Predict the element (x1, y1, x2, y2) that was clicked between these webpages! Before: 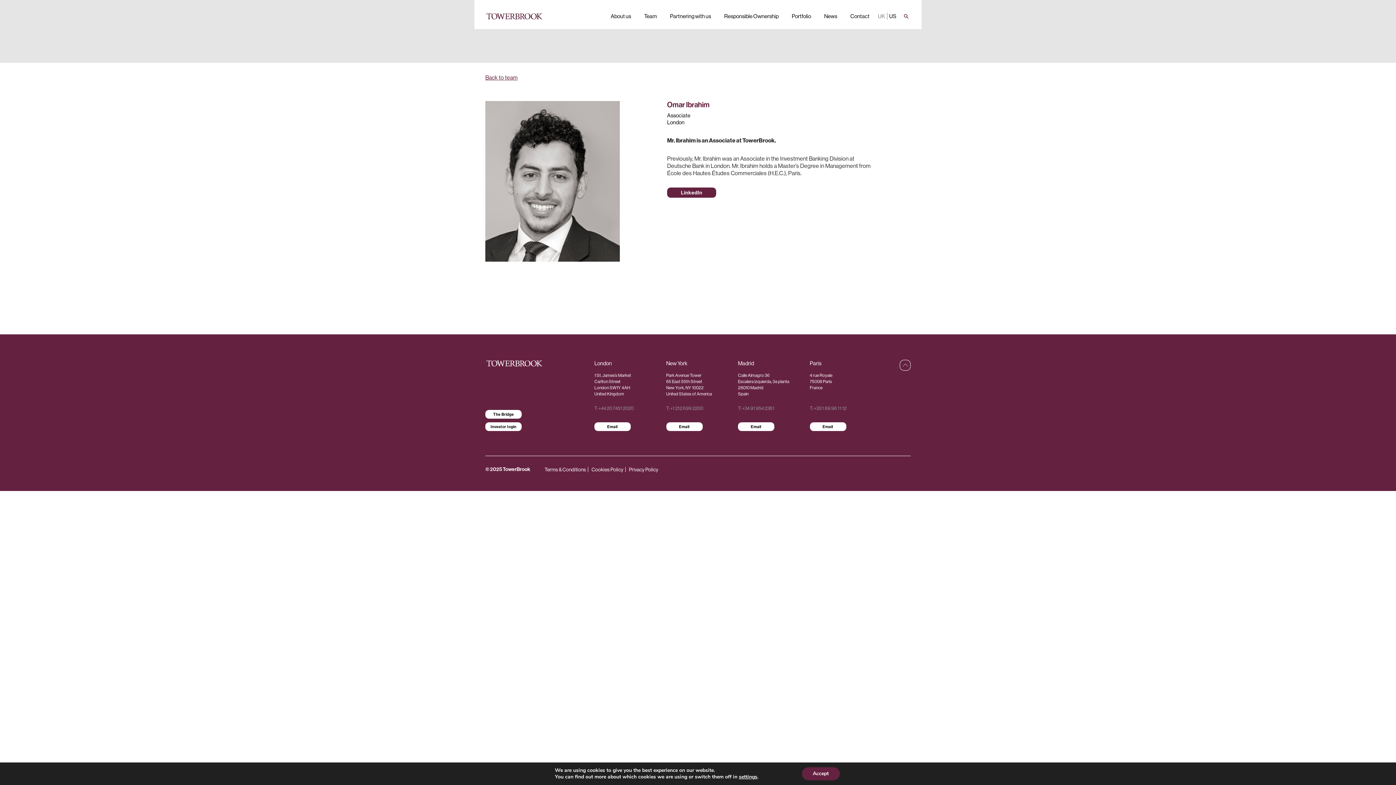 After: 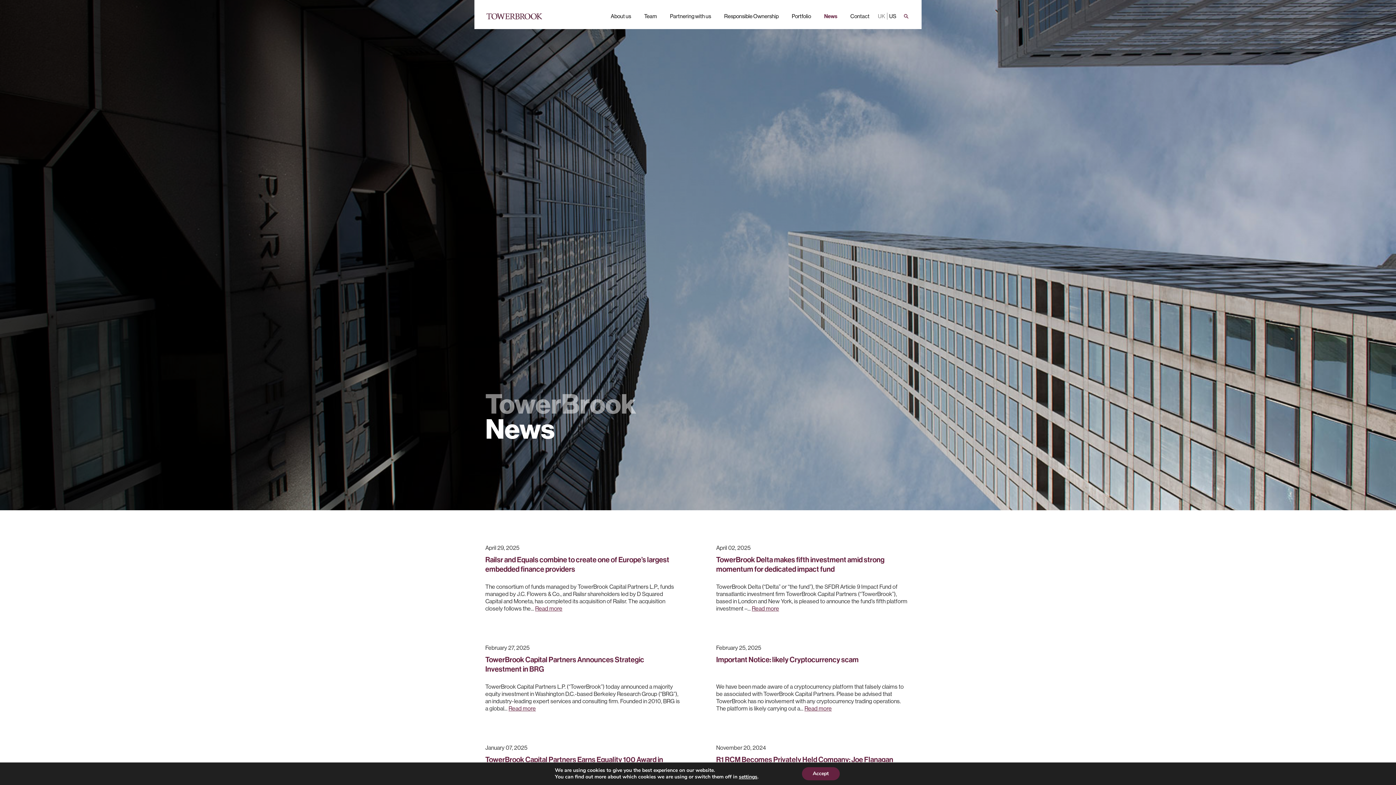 Action: bbox: (819, 12, 842, 19) label: News